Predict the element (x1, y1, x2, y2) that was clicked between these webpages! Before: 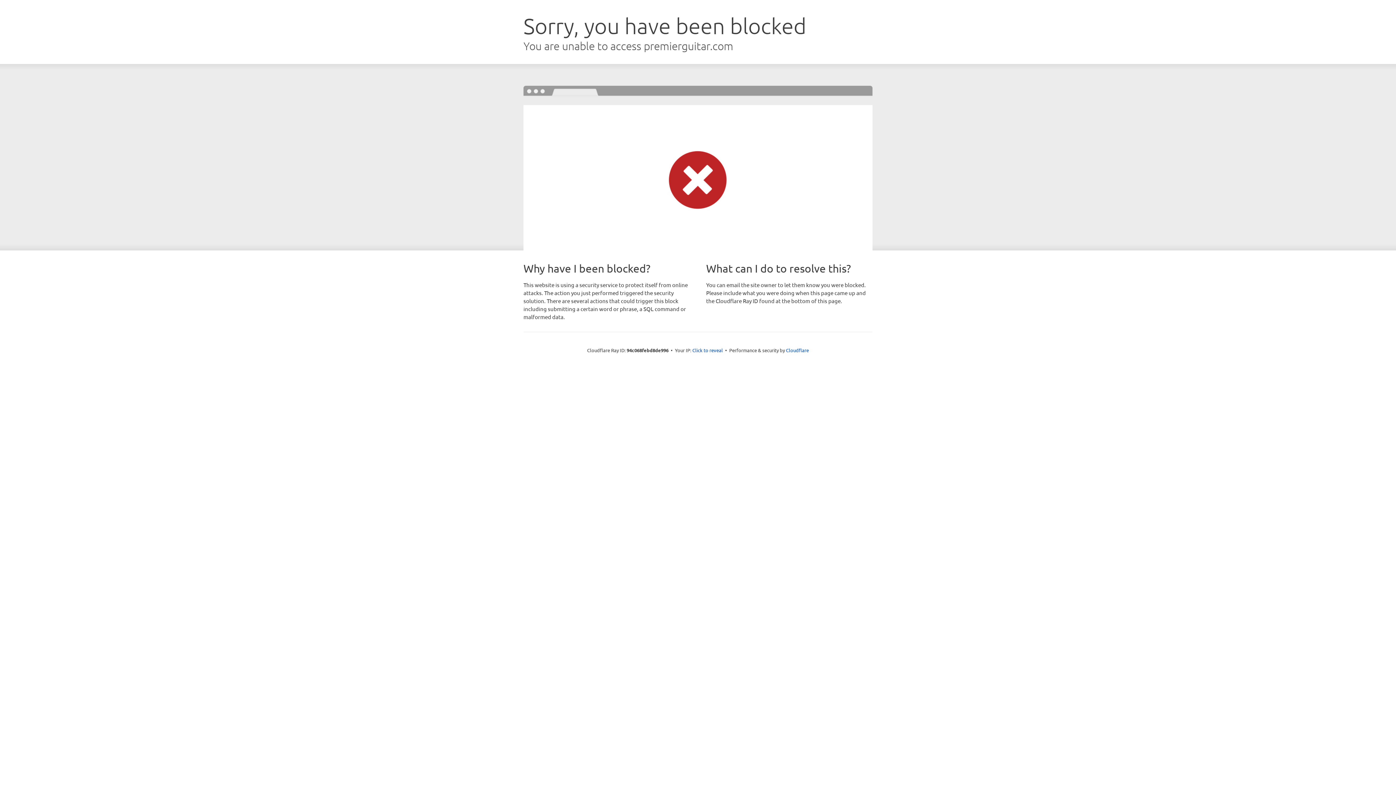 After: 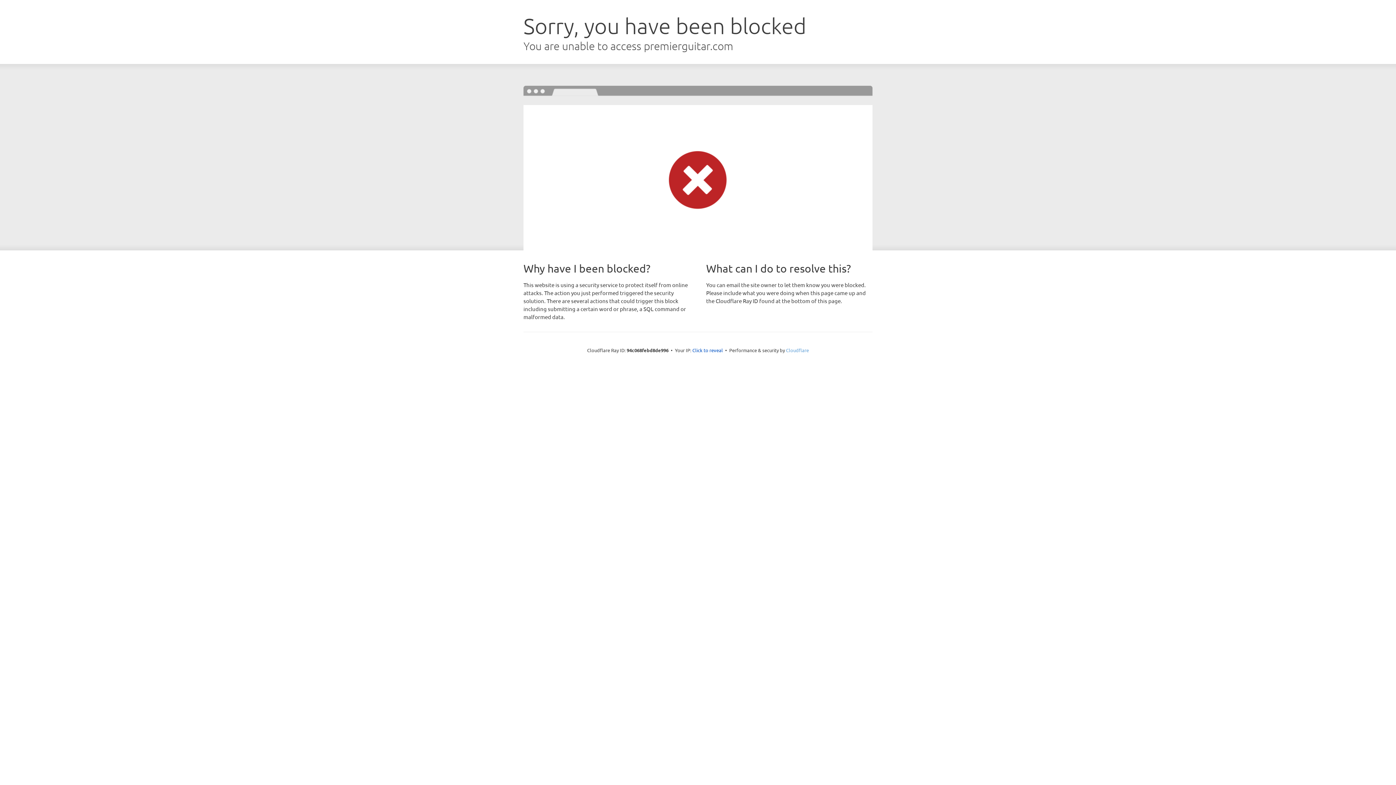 Action: label: Cloudflare bbox: (786, 347, 809, 353)